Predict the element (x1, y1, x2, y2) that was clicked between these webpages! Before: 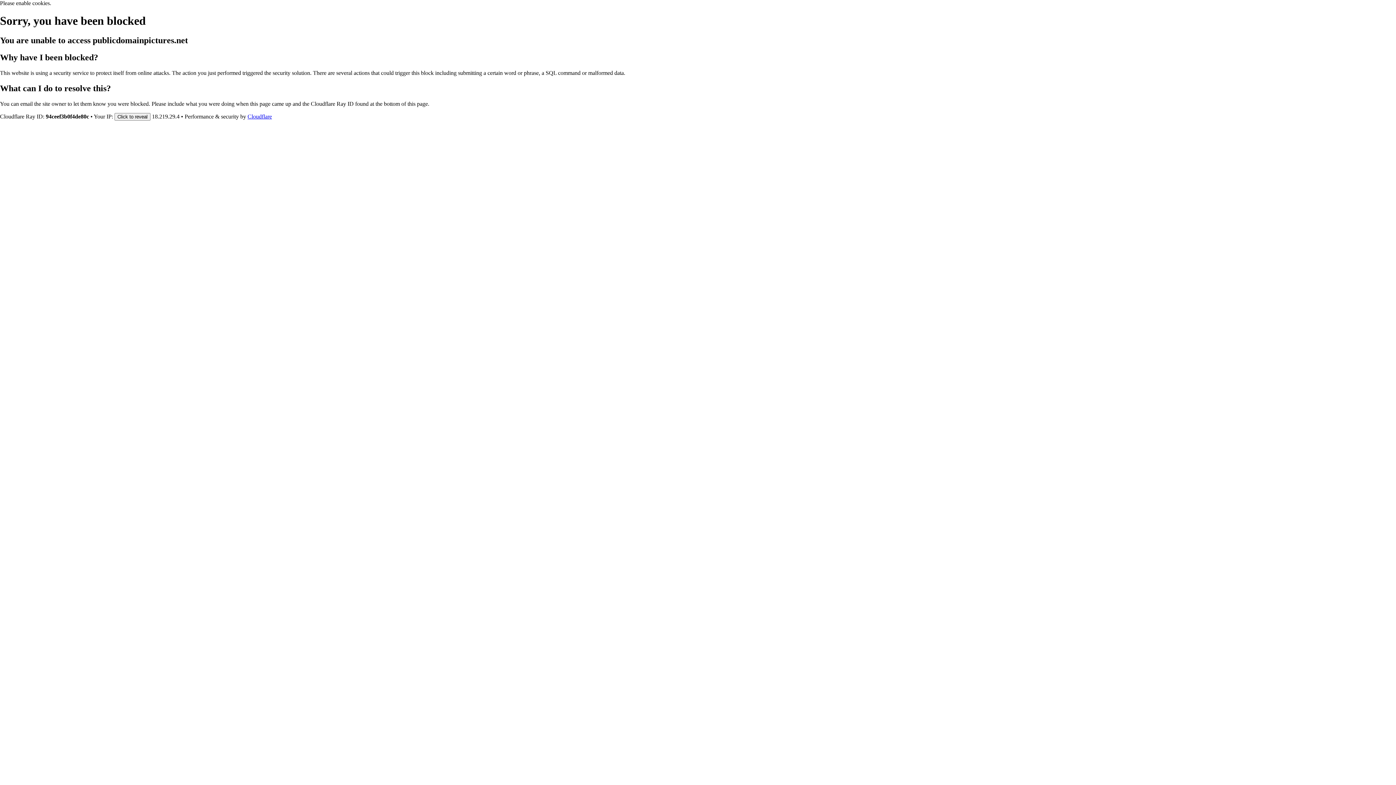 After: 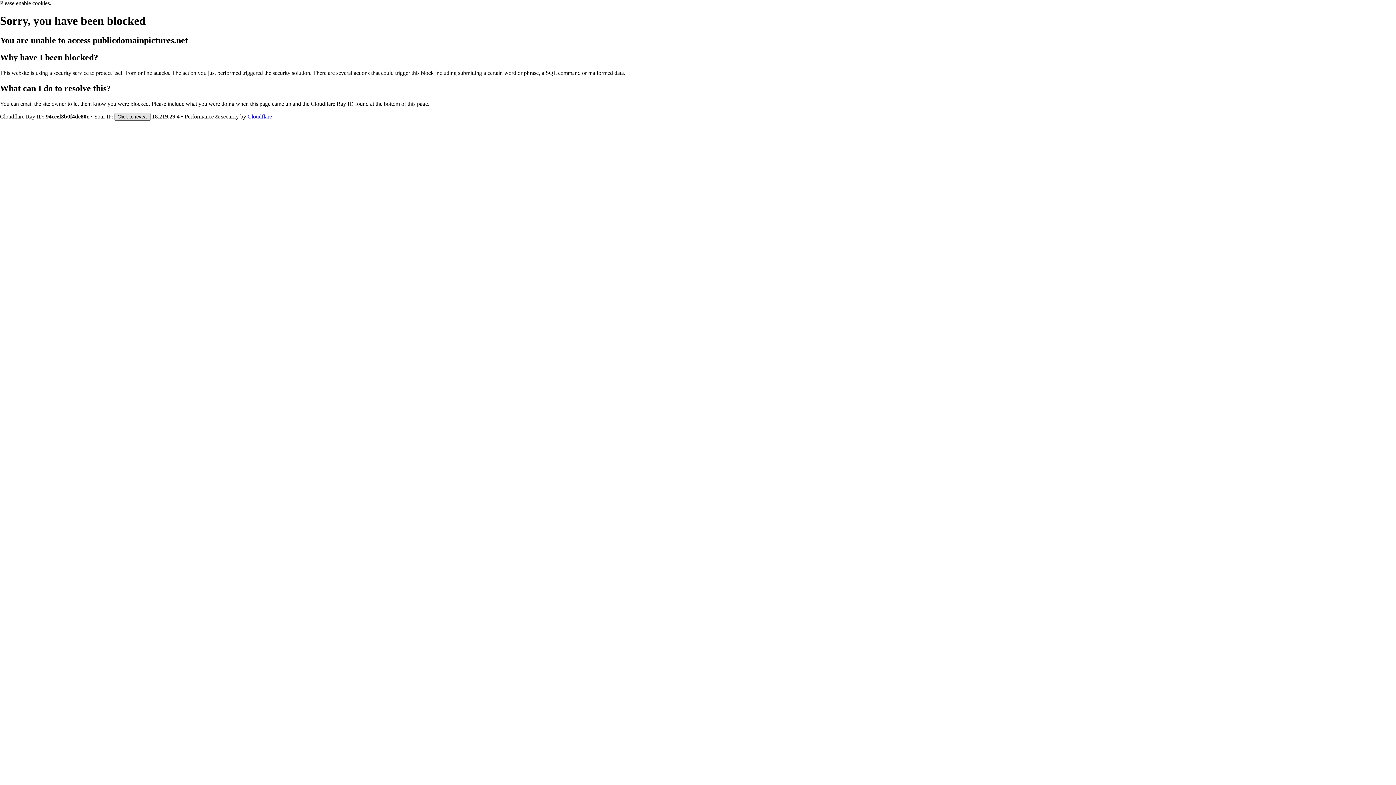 Action: bbox: (114, 112, 150, 120) label: Click to reveal